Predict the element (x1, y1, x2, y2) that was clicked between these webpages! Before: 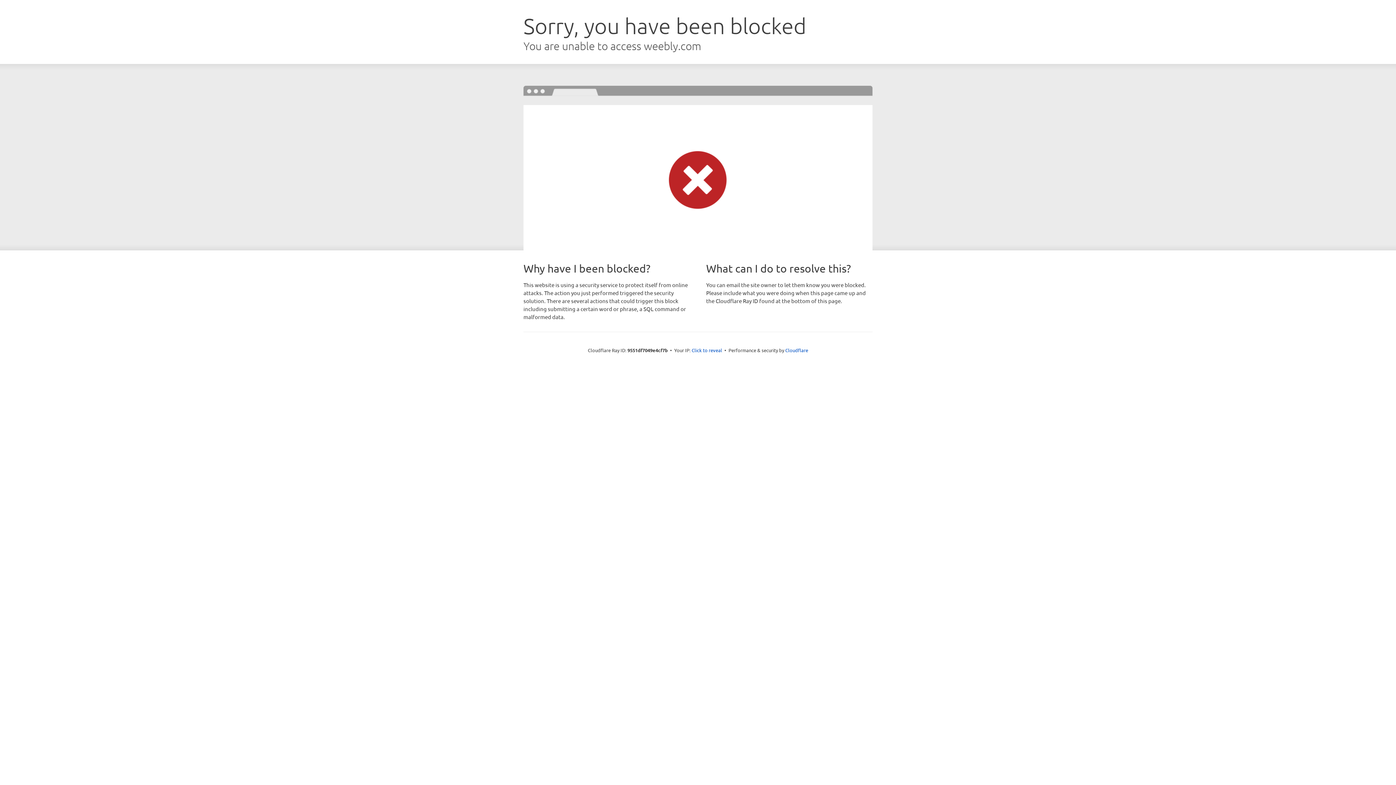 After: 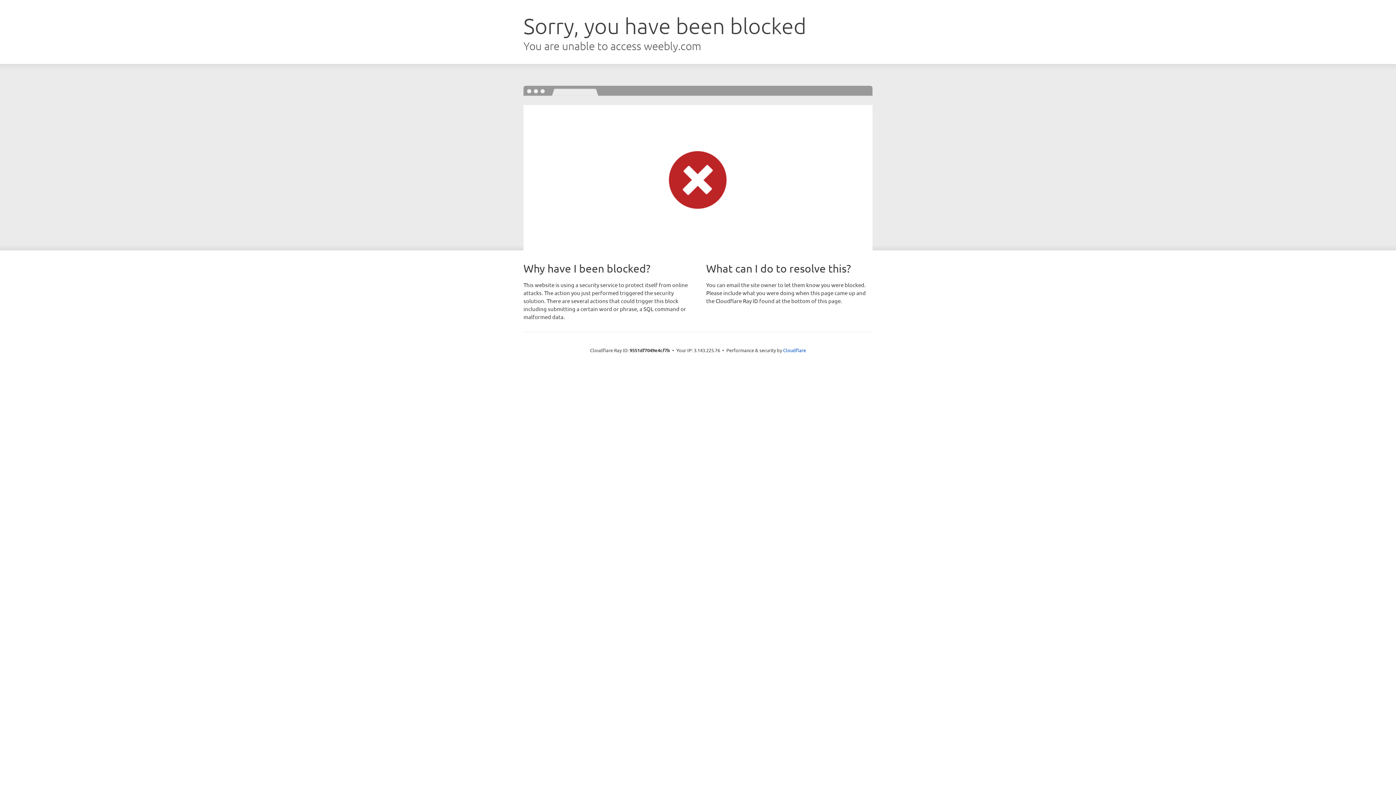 Action: bbox: (691, 346, 722, 353) label: Click to reveal